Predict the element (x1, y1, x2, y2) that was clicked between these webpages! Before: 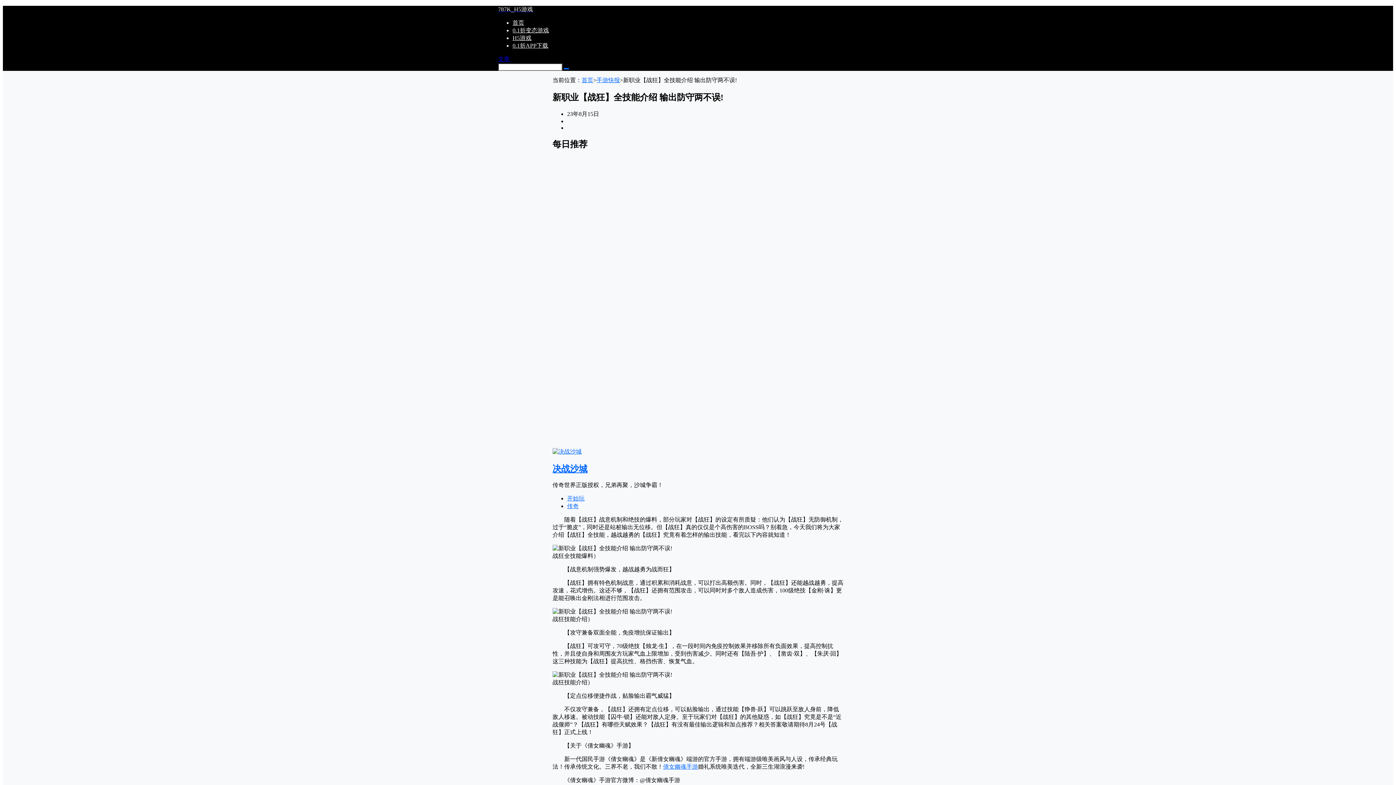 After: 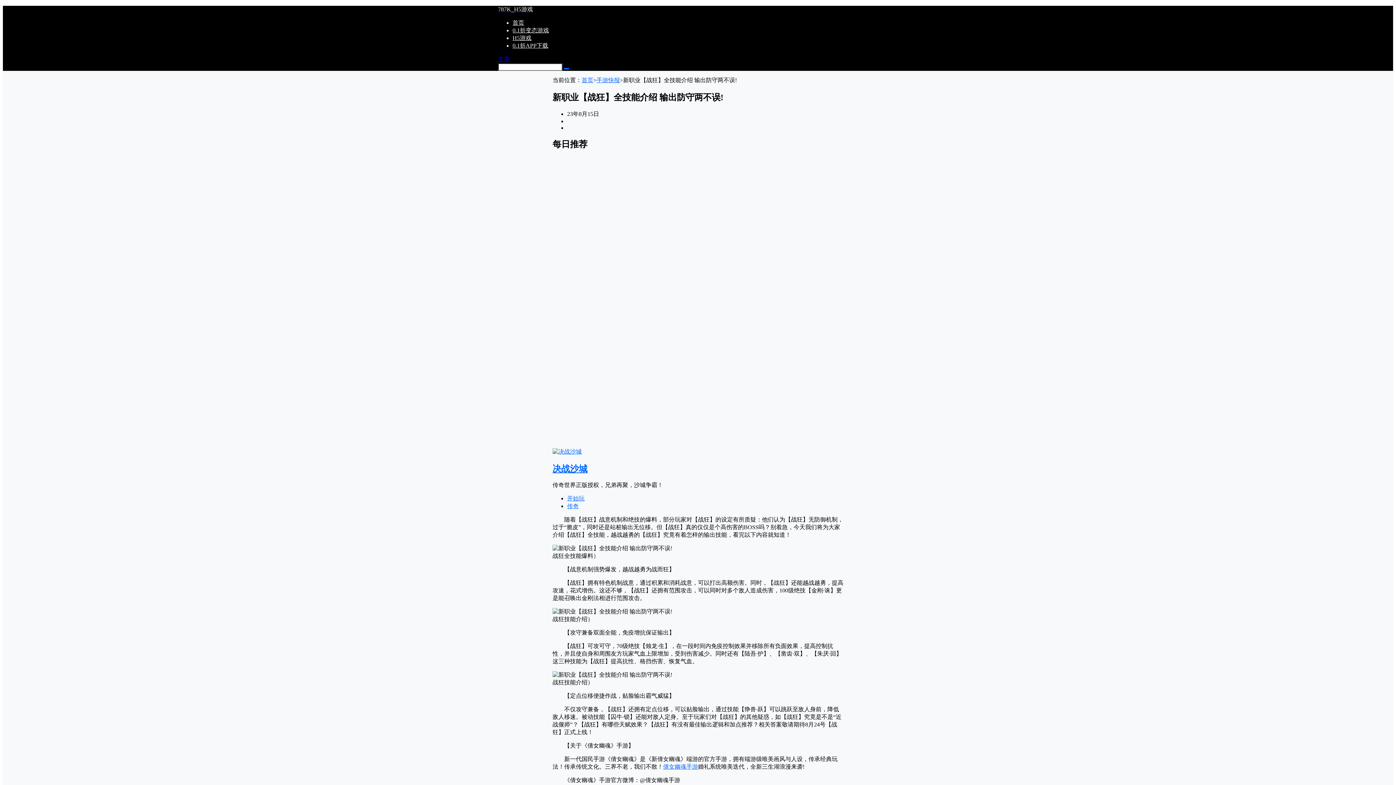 Action: bbox: (567, 503, 578, 509) label: 传奇